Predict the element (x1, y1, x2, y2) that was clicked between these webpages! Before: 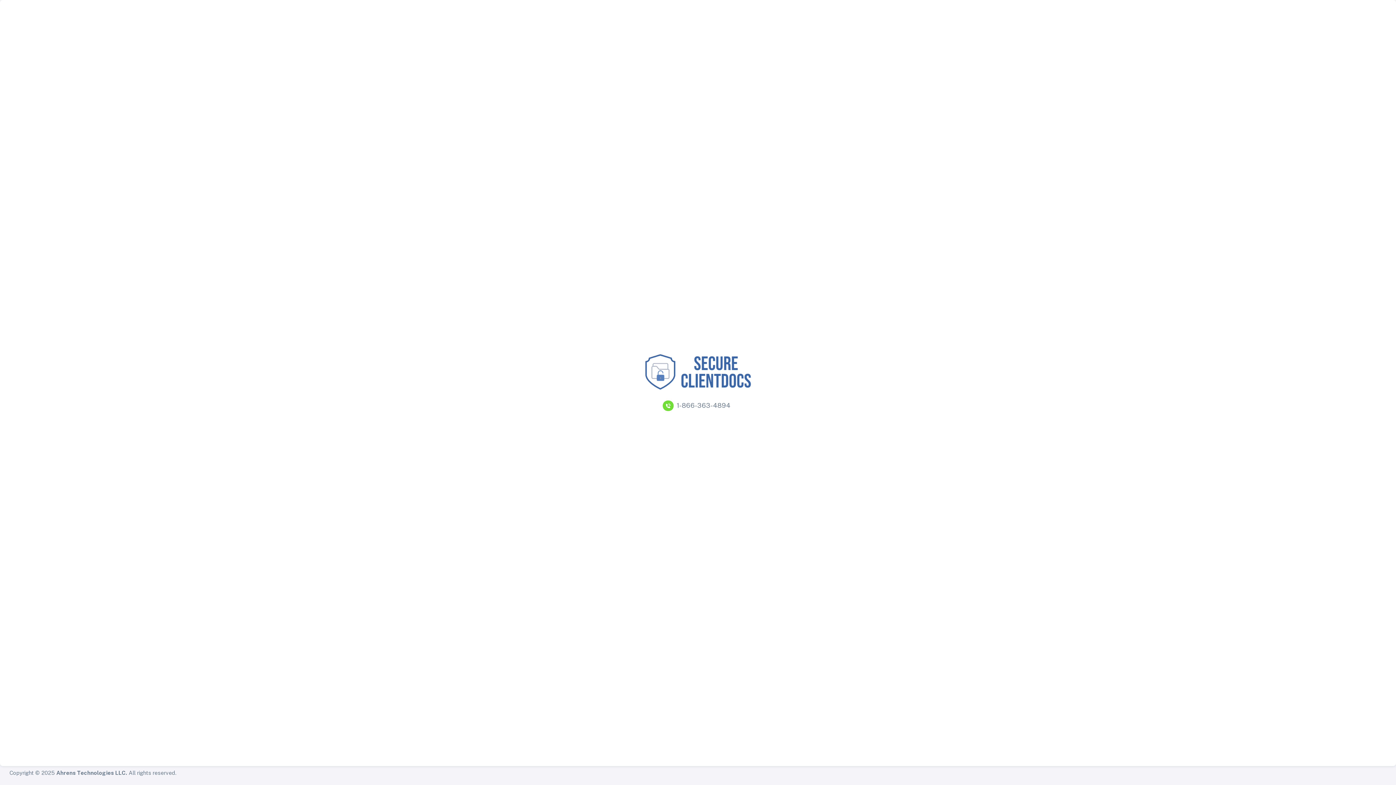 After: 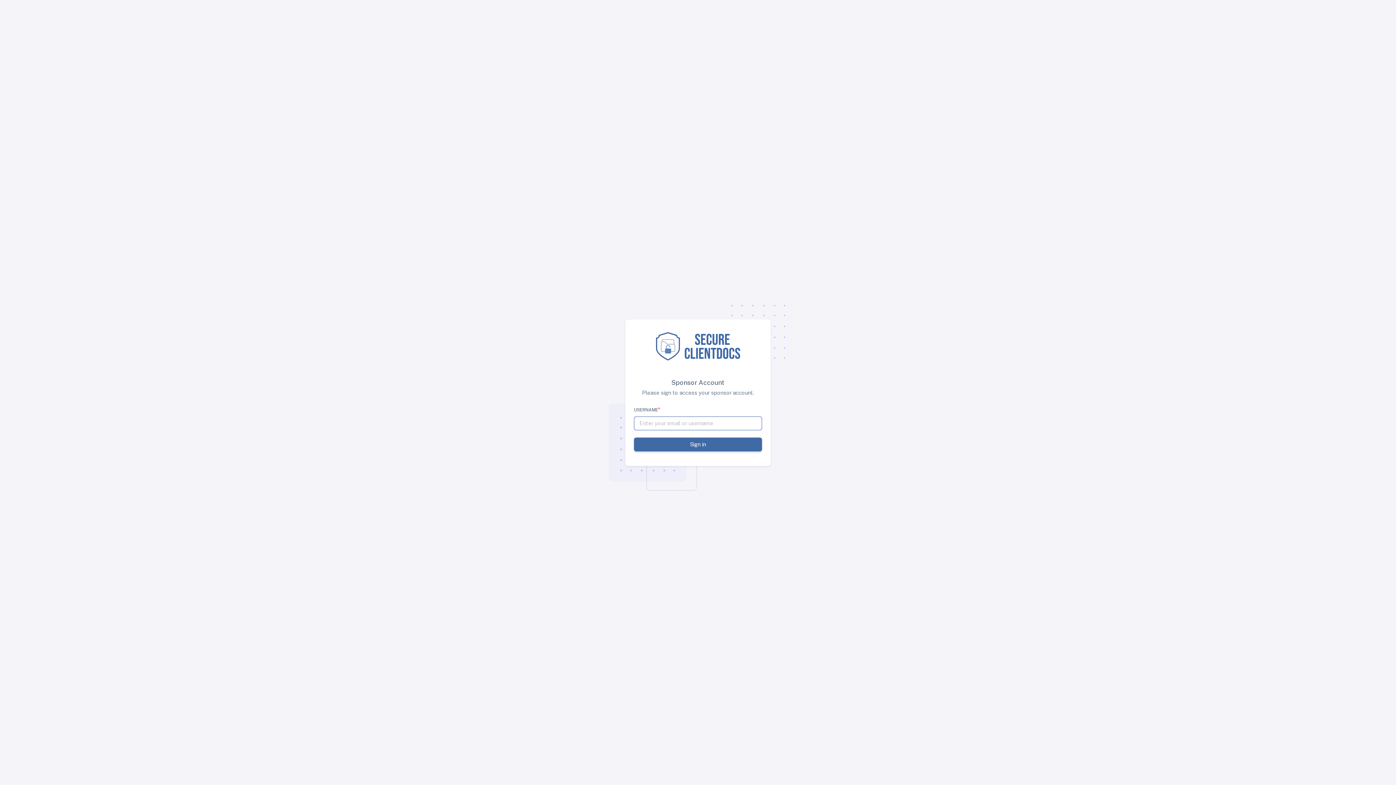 Action: bbox: (635, 349, 761, 394)